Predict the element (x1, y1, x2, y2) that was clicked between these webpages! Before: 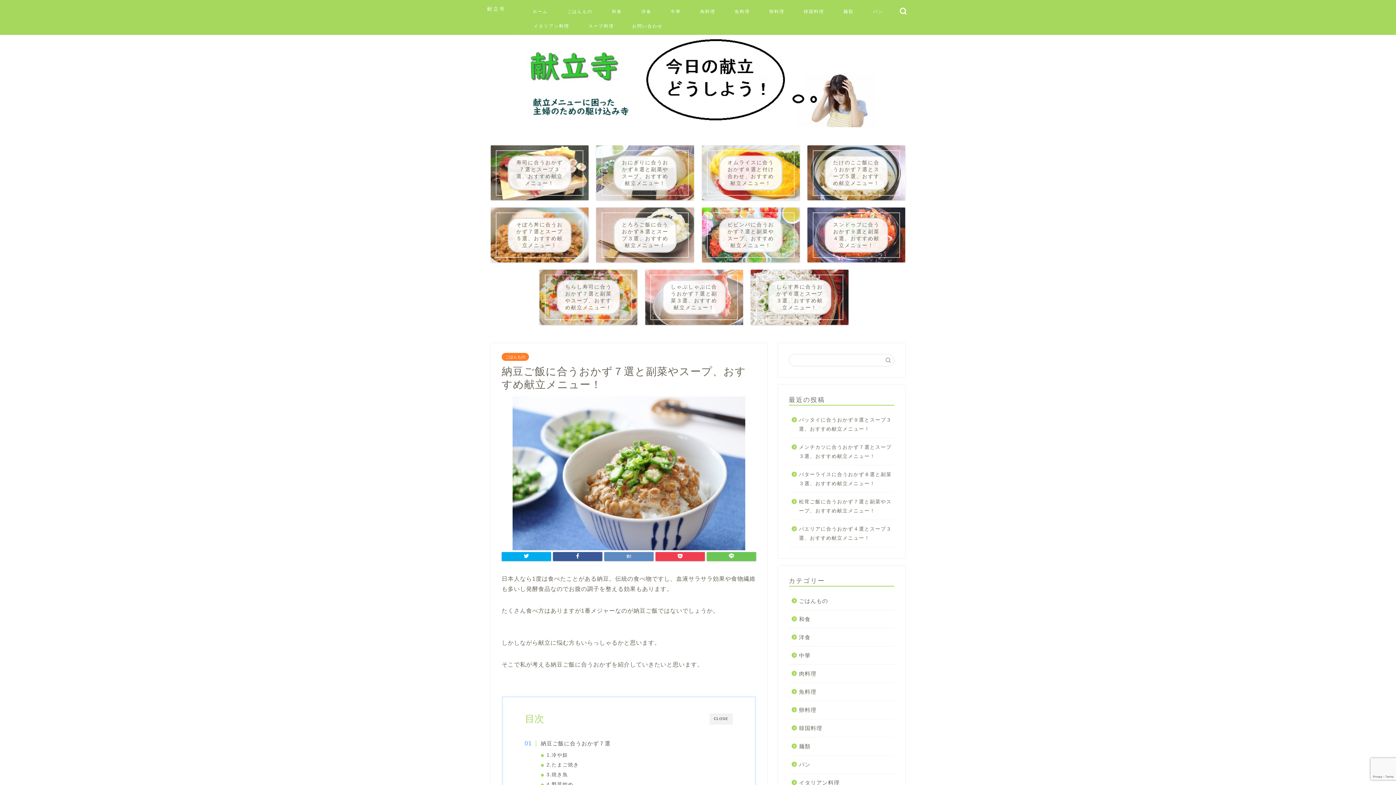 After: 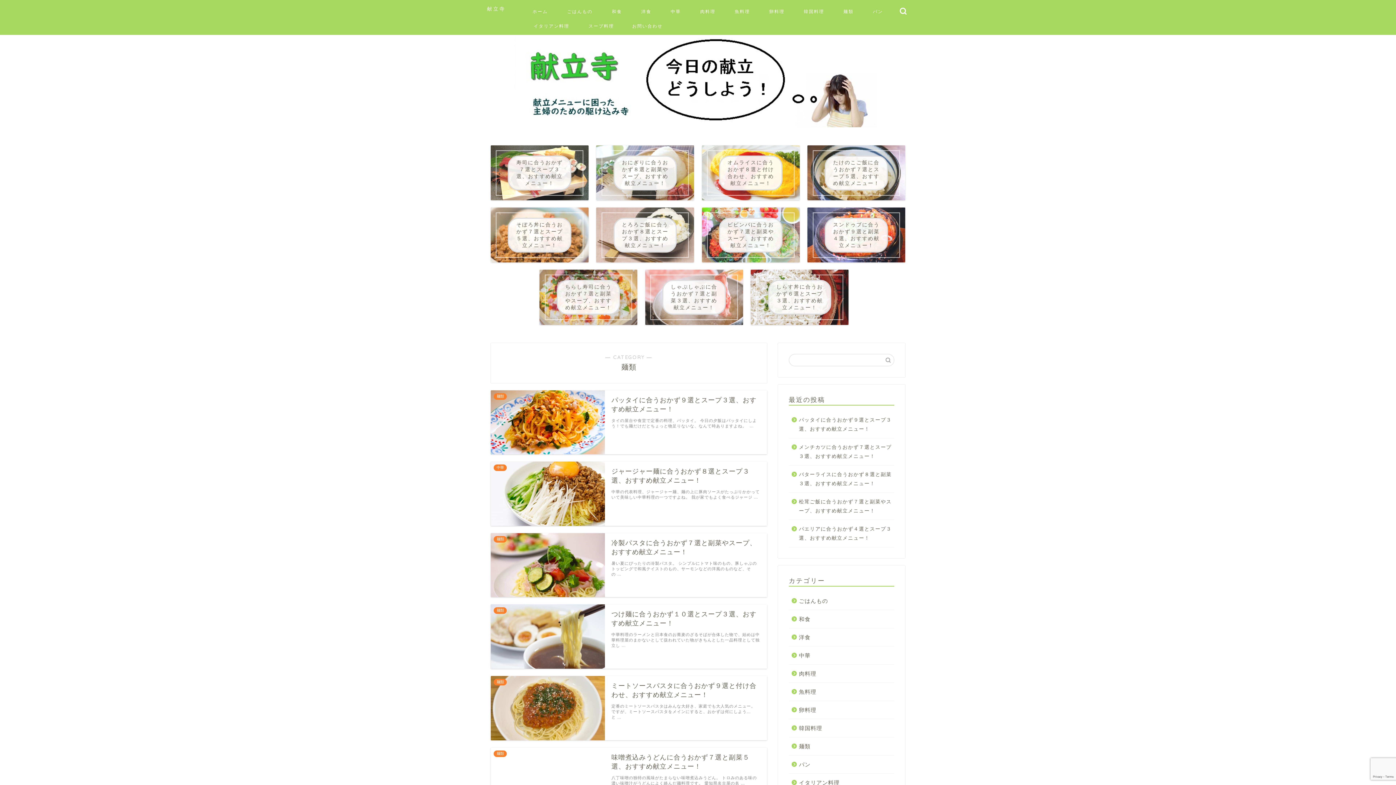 Action: label: 麺類 bbox: (789, 737, 893, 755)